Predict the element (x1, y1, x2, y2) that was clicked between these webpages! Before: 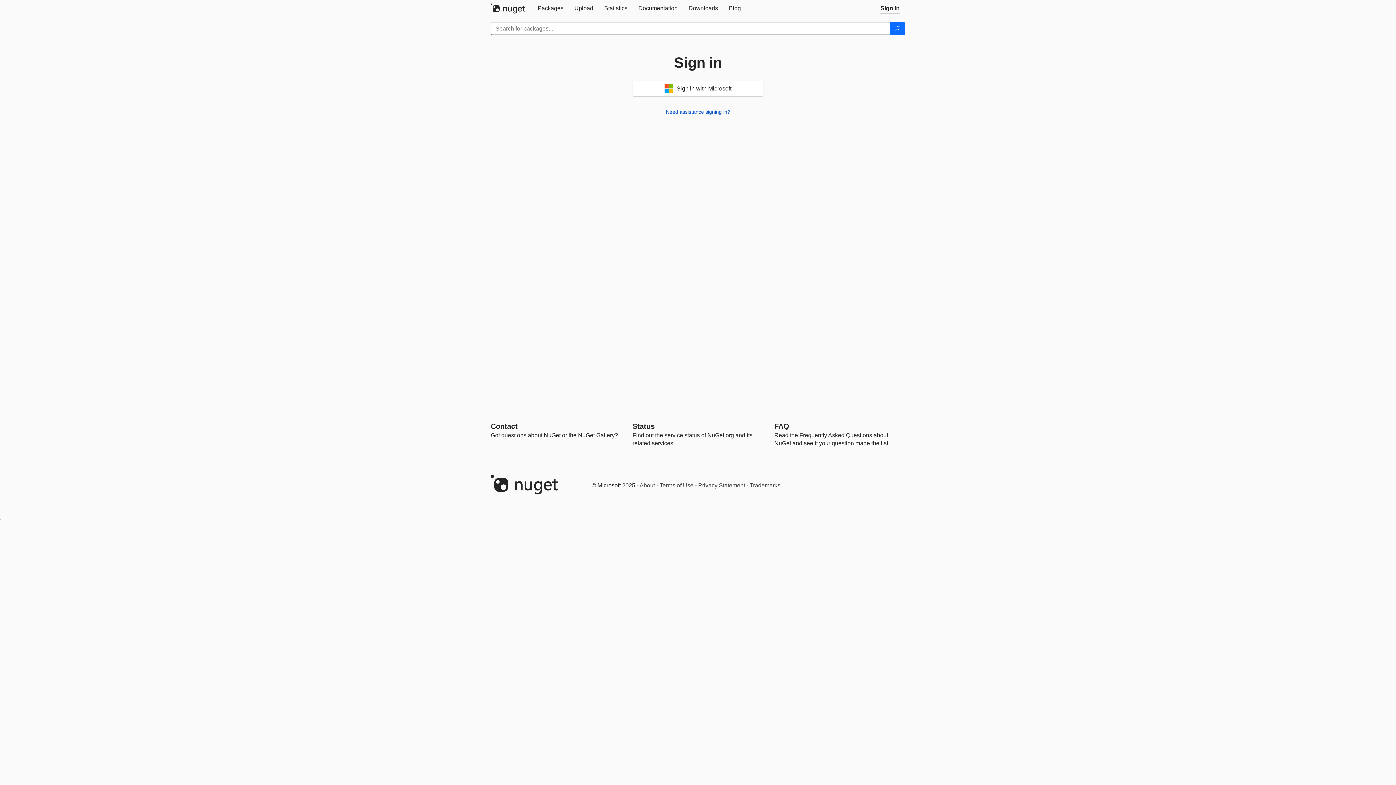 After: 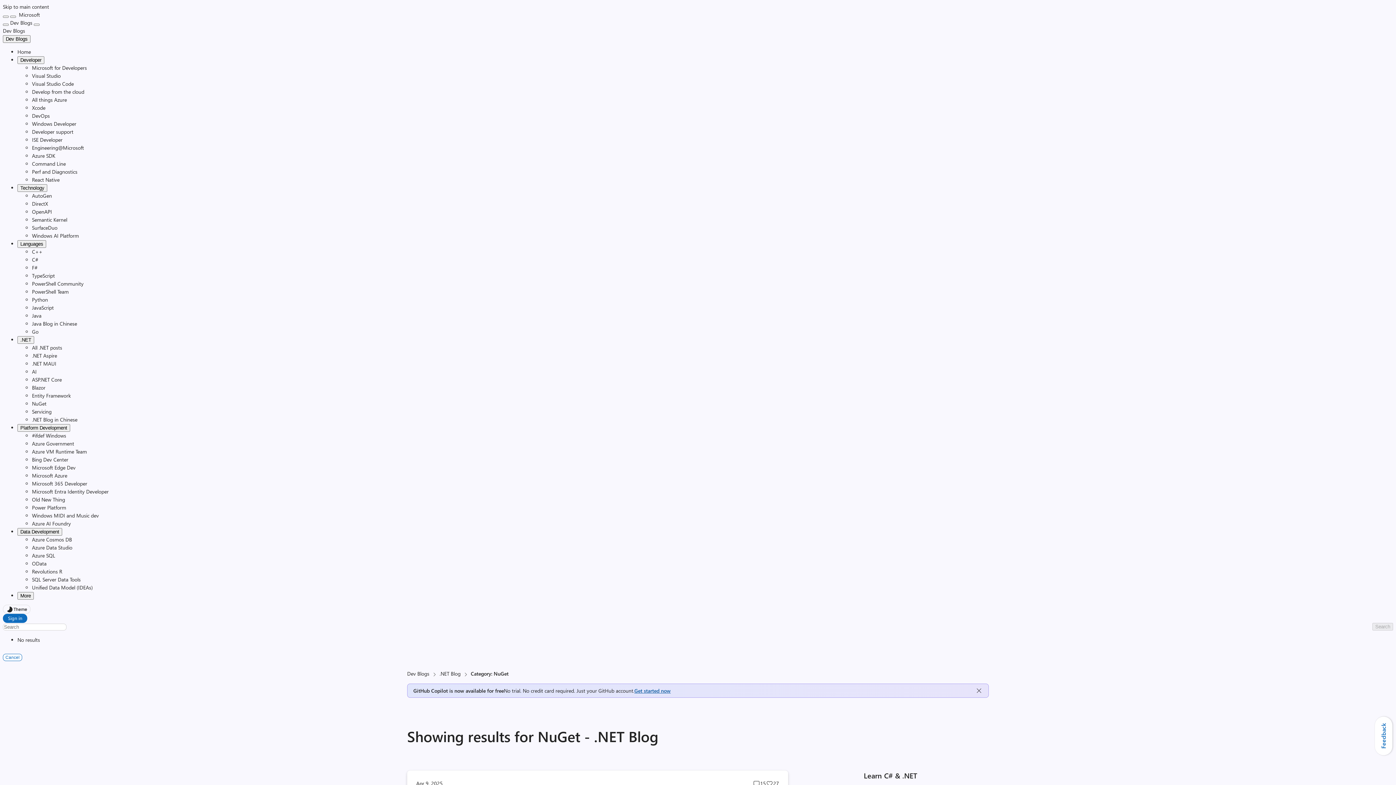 Action: label: Blog bbox: (723, 0, 746, 16)